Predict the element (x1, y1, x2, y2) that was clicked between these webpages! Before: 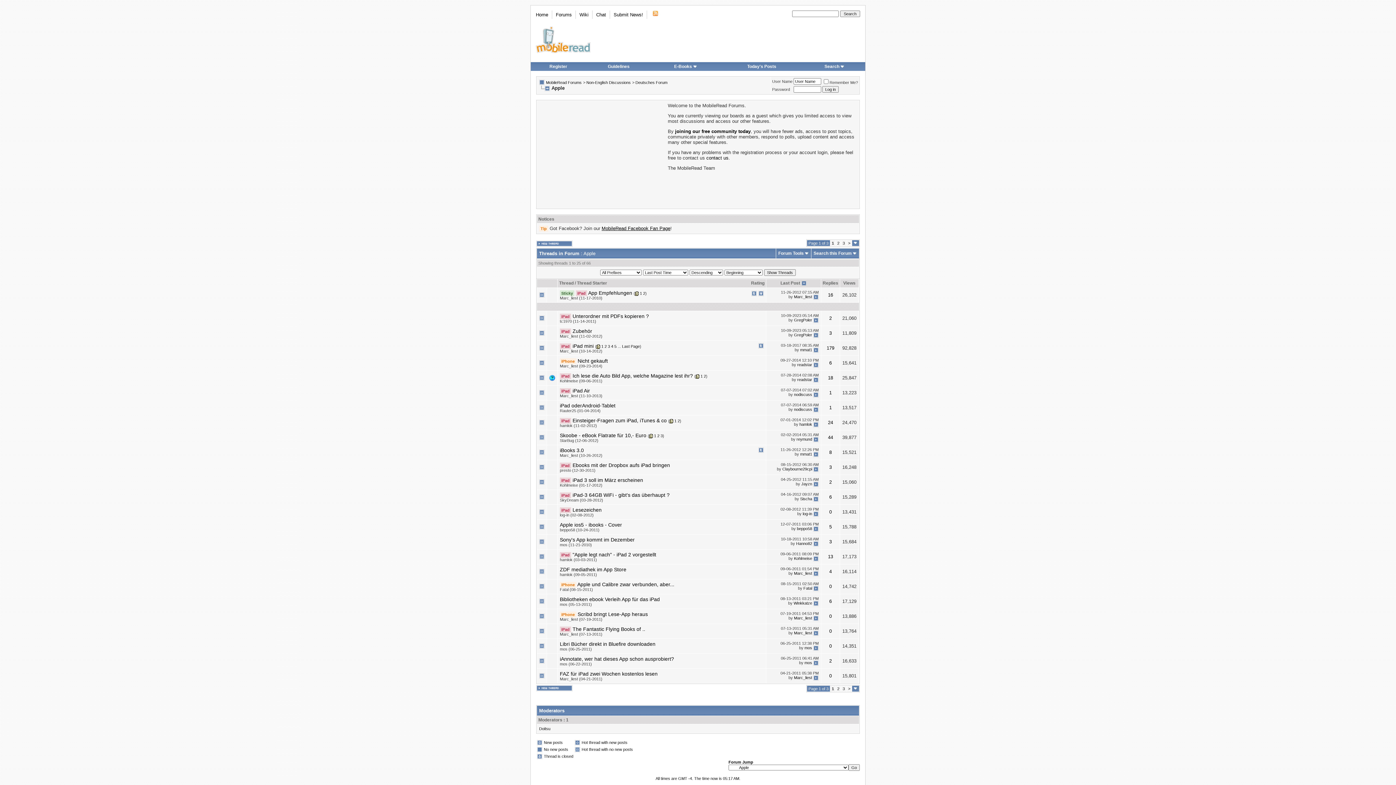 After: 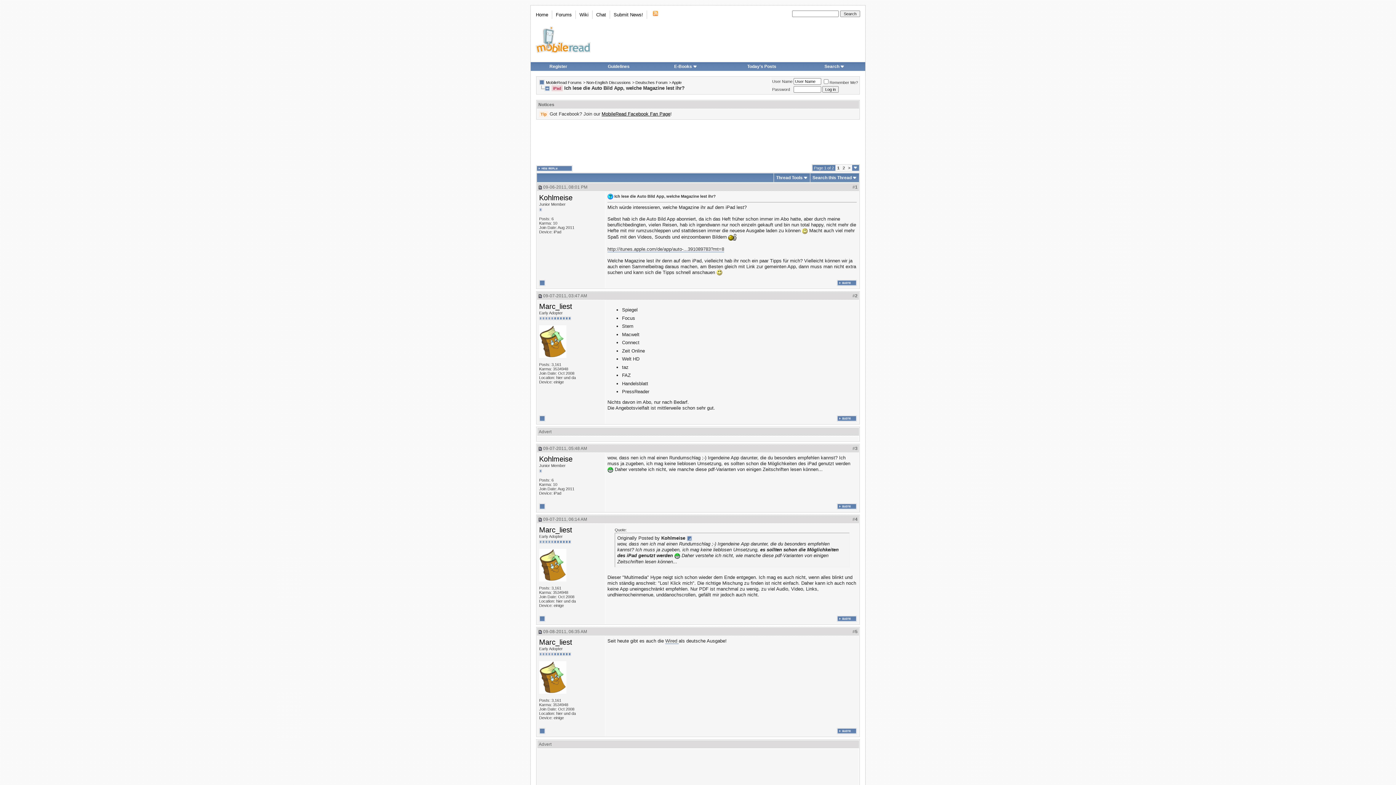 Action: label: Ich lese die Auto Bild App, welche Magazine lest ihr? bbox: (572, 373, 693, 378)